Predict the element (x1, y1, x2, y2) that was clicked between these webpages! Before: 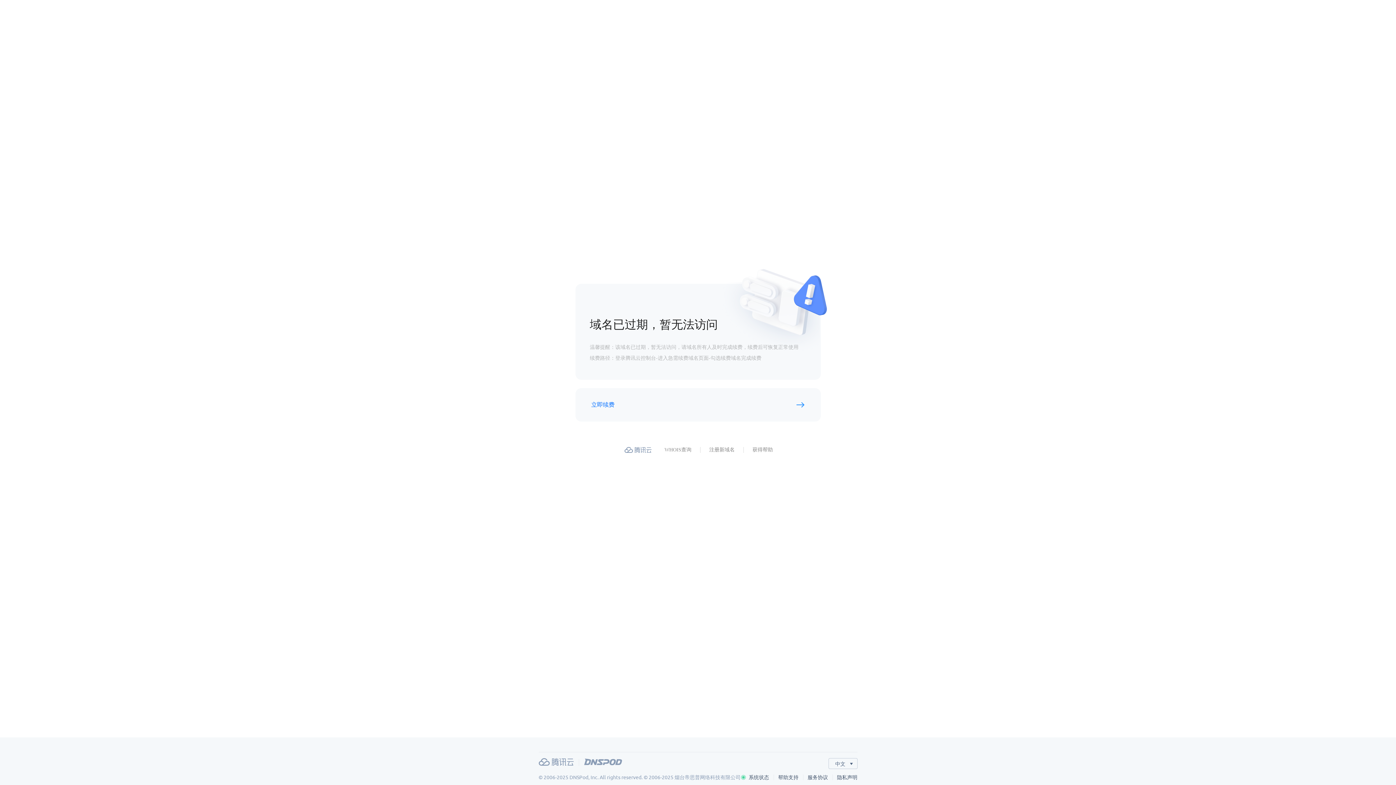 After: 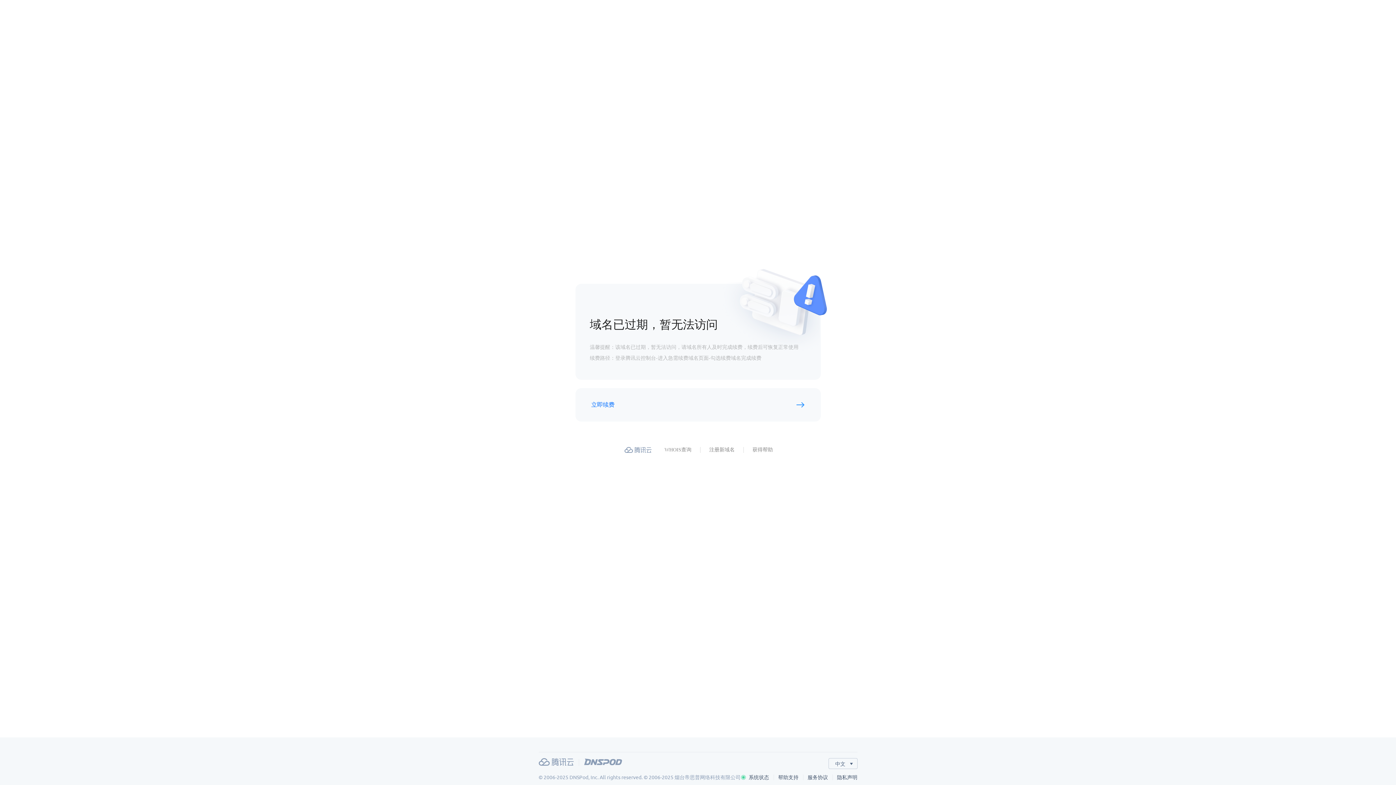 Action: bbox: (584, 758, 622, 766) label: DNSPod